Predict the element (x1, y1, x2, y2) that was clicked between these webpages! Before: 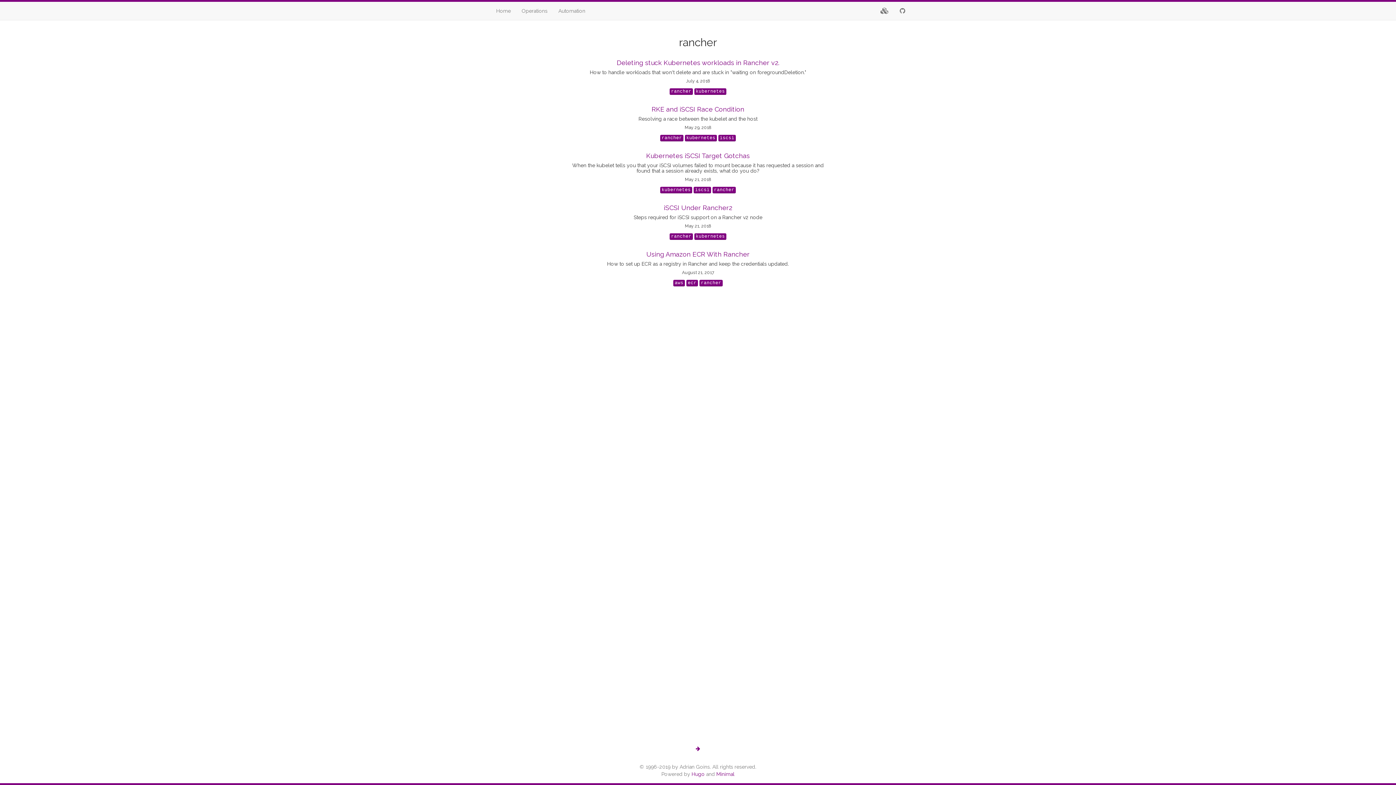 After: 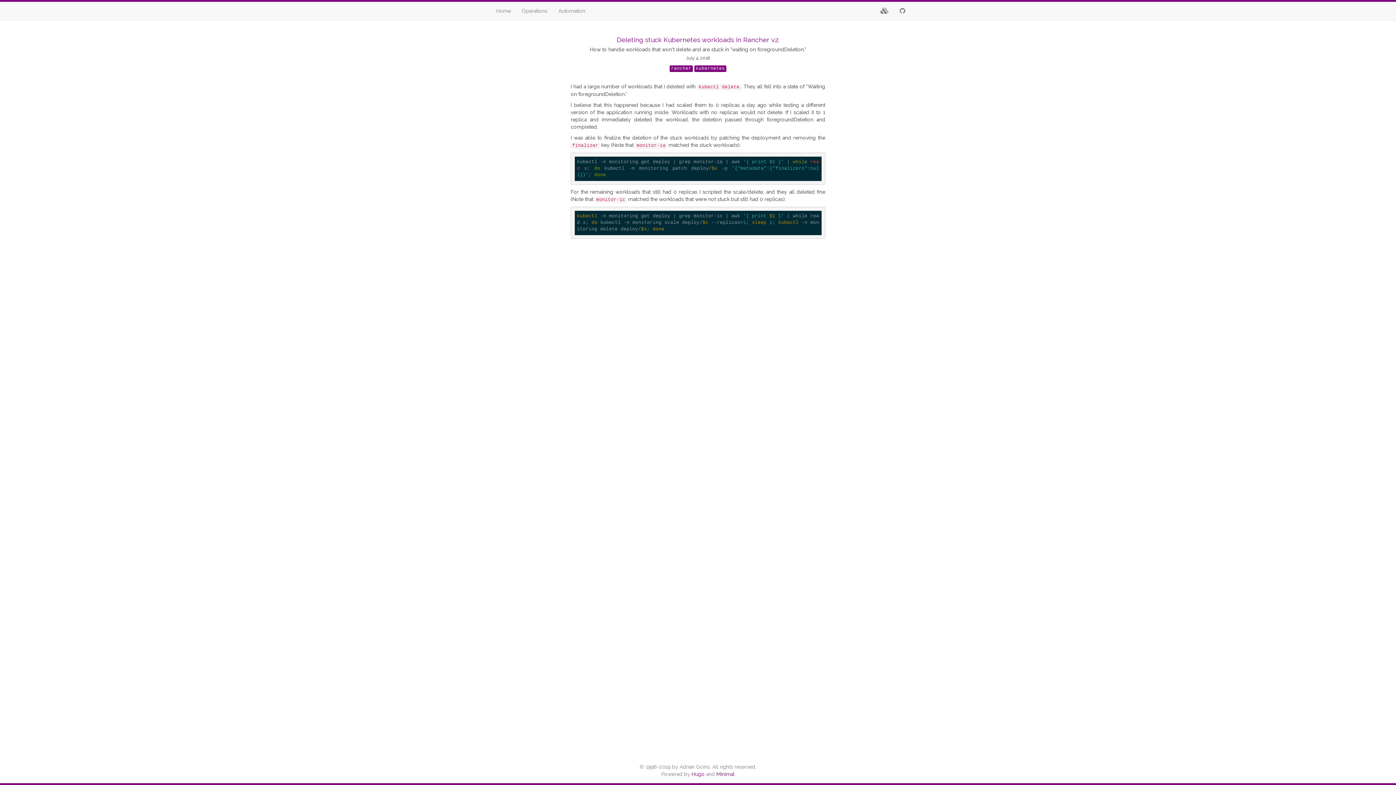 Action: bbox: (616, 58, 779, 66) label: Deleting stuck Kubernetes workloads in Rancher v2.